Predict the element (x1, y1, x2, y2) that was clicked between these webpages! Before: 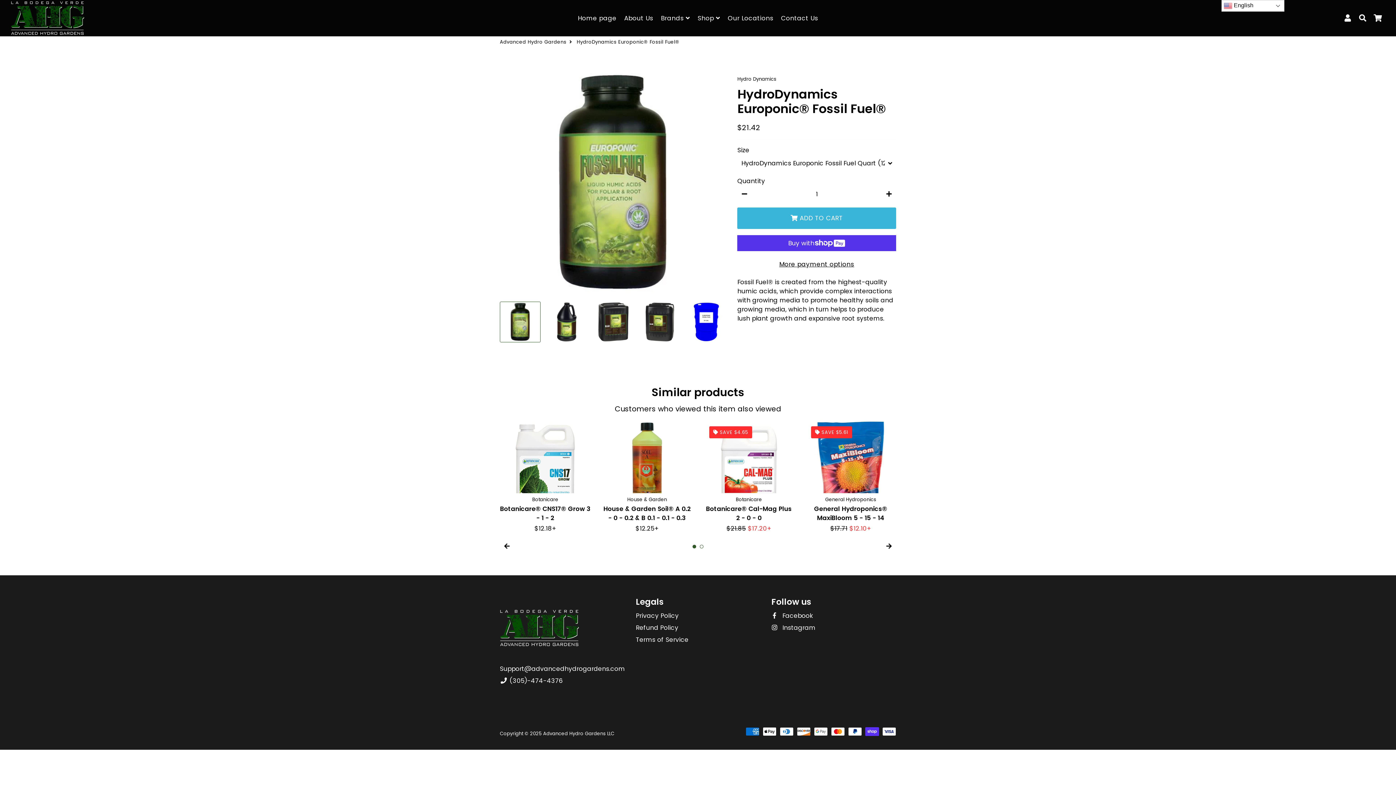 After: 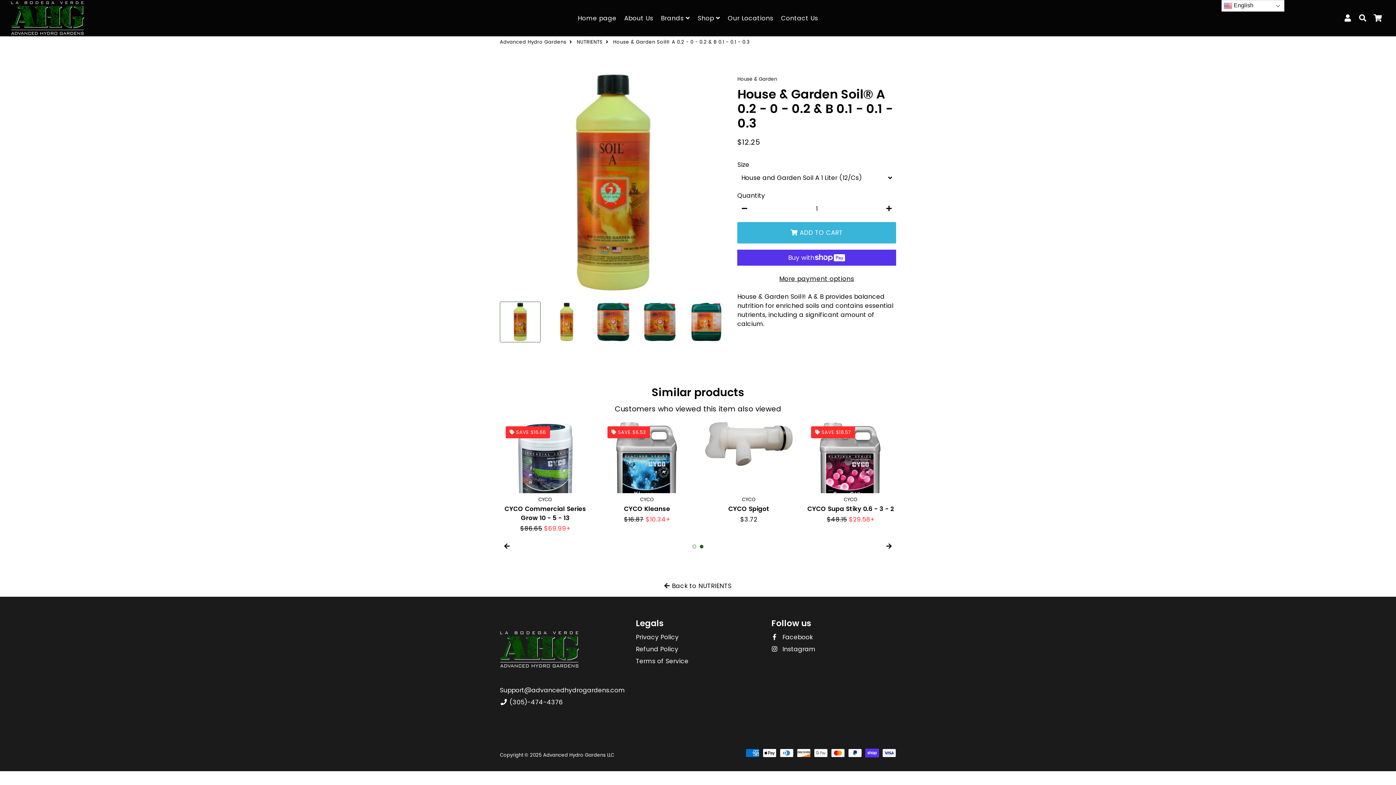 Action: bbox: (601, 420, 692, 493)